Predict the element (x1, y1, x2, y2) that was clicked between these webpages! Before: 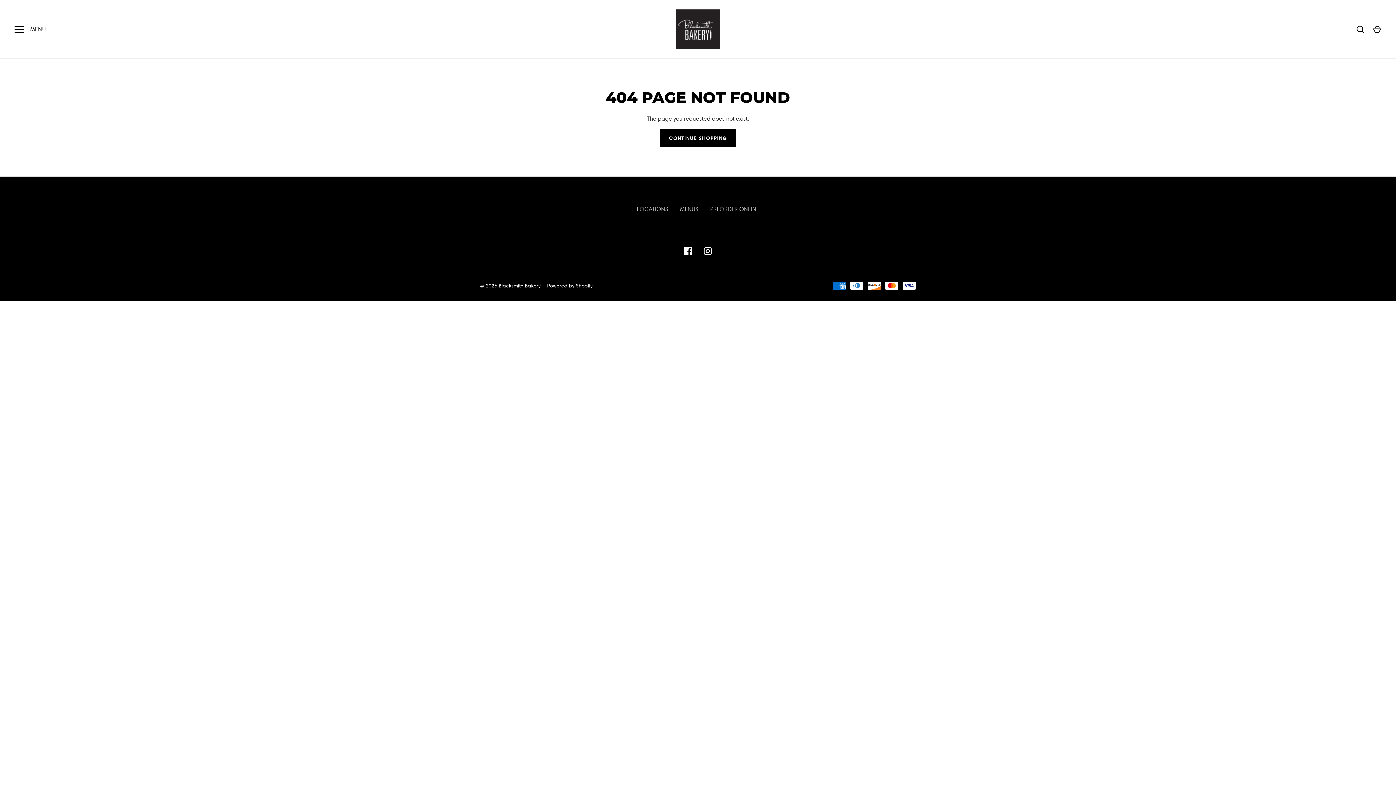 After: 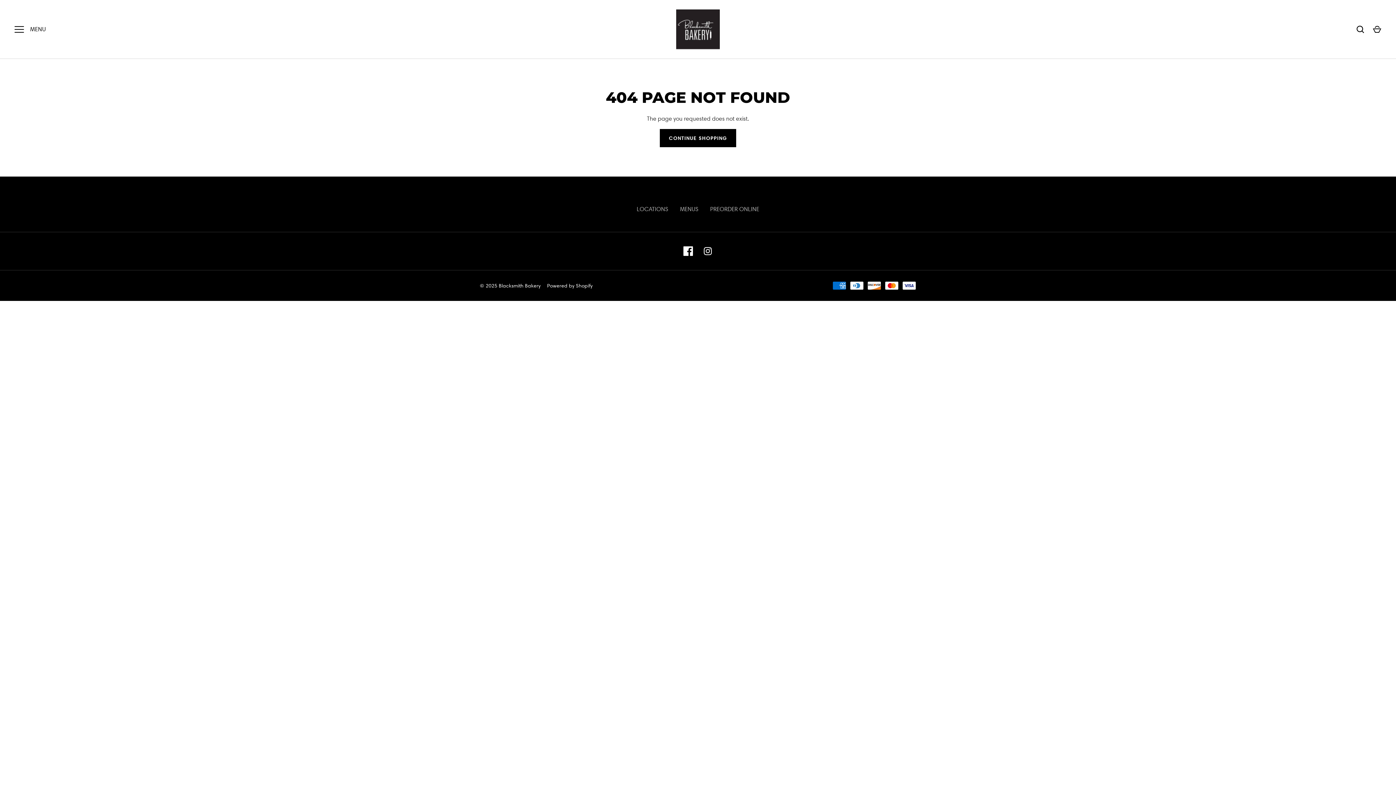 Action: label: Facebook bbox: (680, 243, 696, 259)